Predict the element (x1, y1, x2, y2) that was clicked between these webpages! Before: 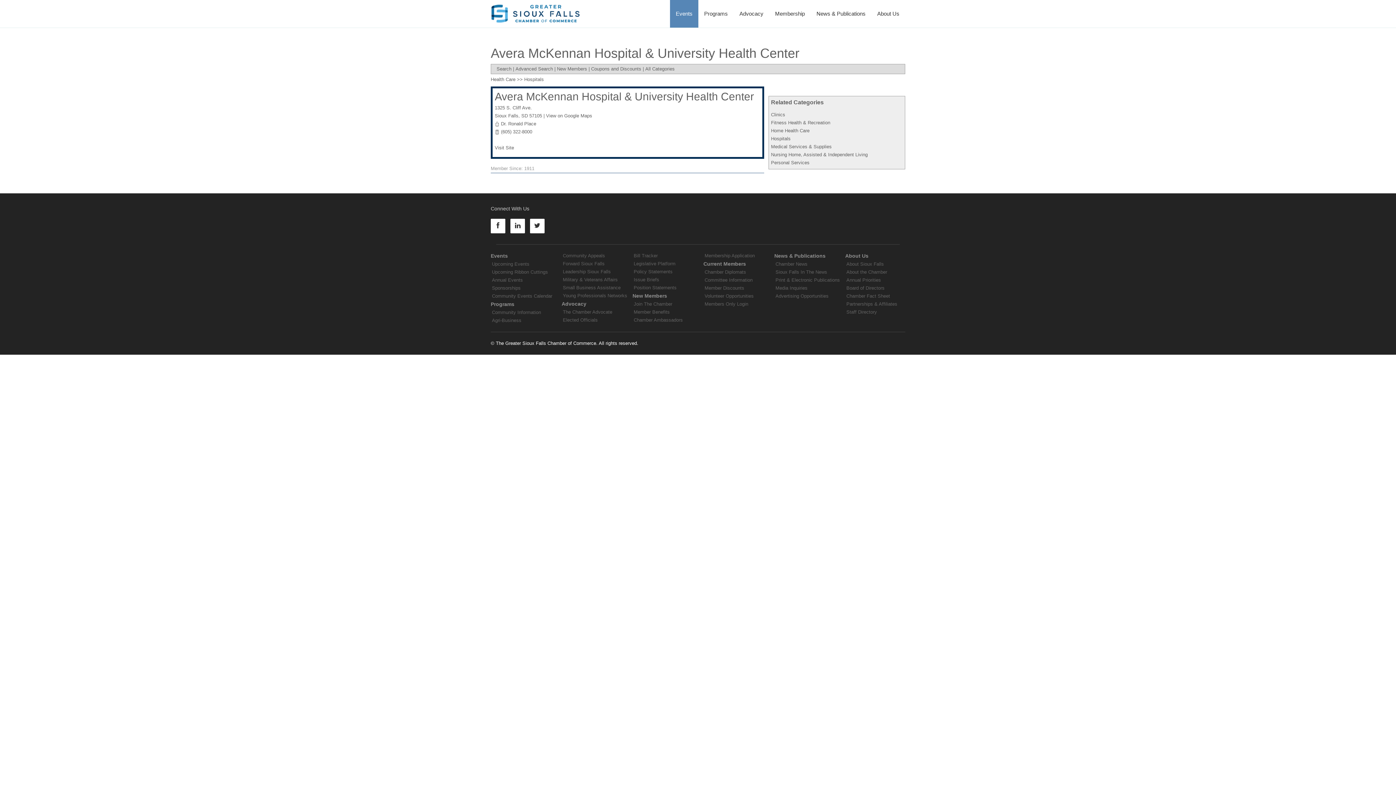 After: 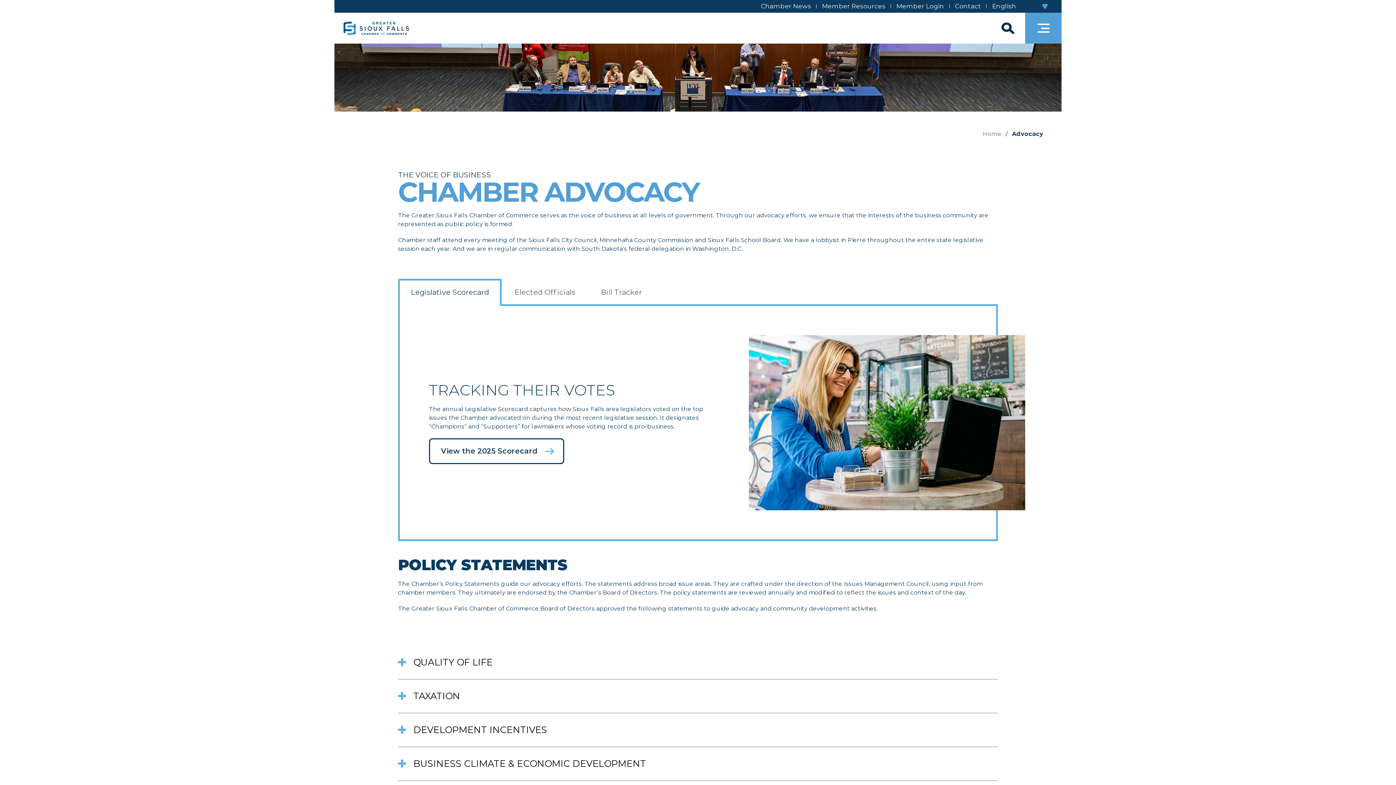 Action: label: The Chamber Advocate bbox: (561, 308, 613, 316)